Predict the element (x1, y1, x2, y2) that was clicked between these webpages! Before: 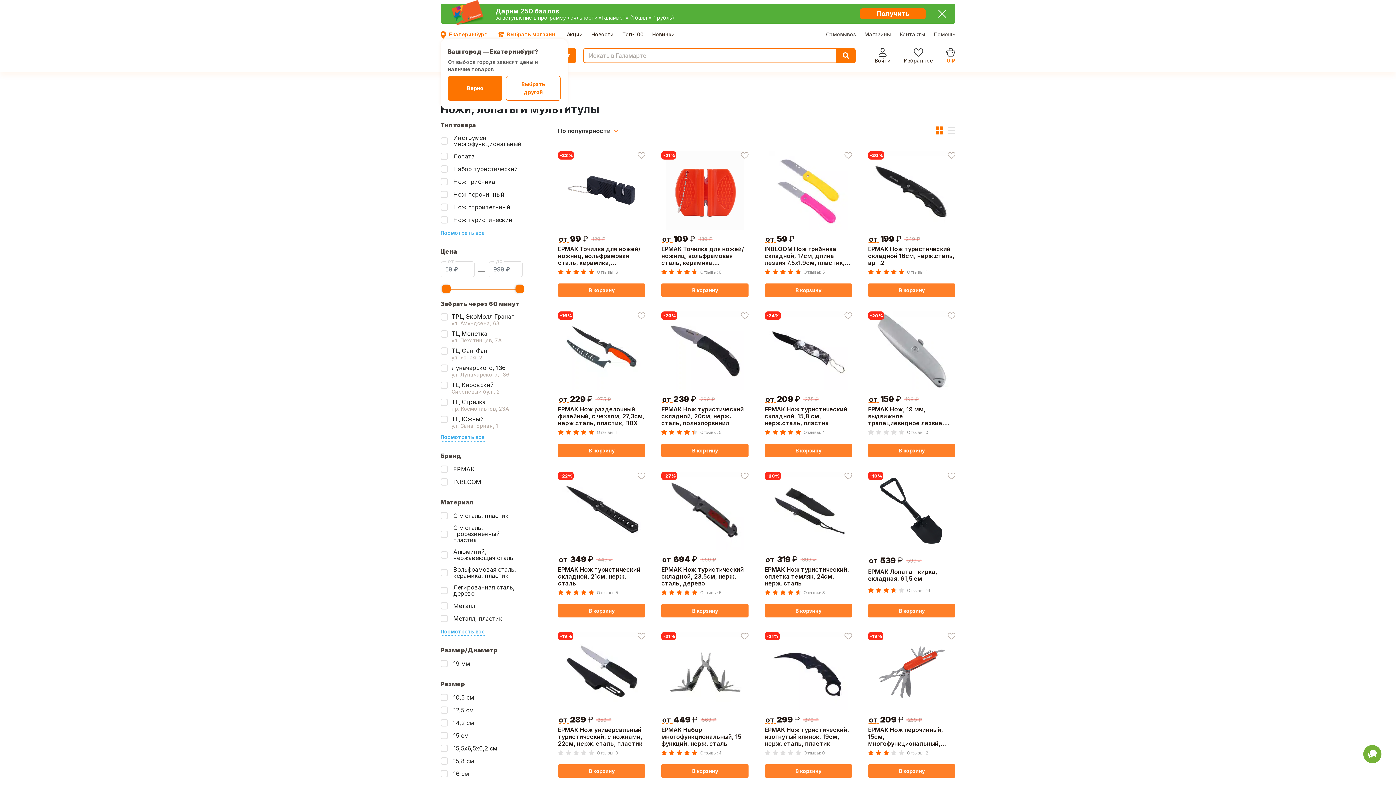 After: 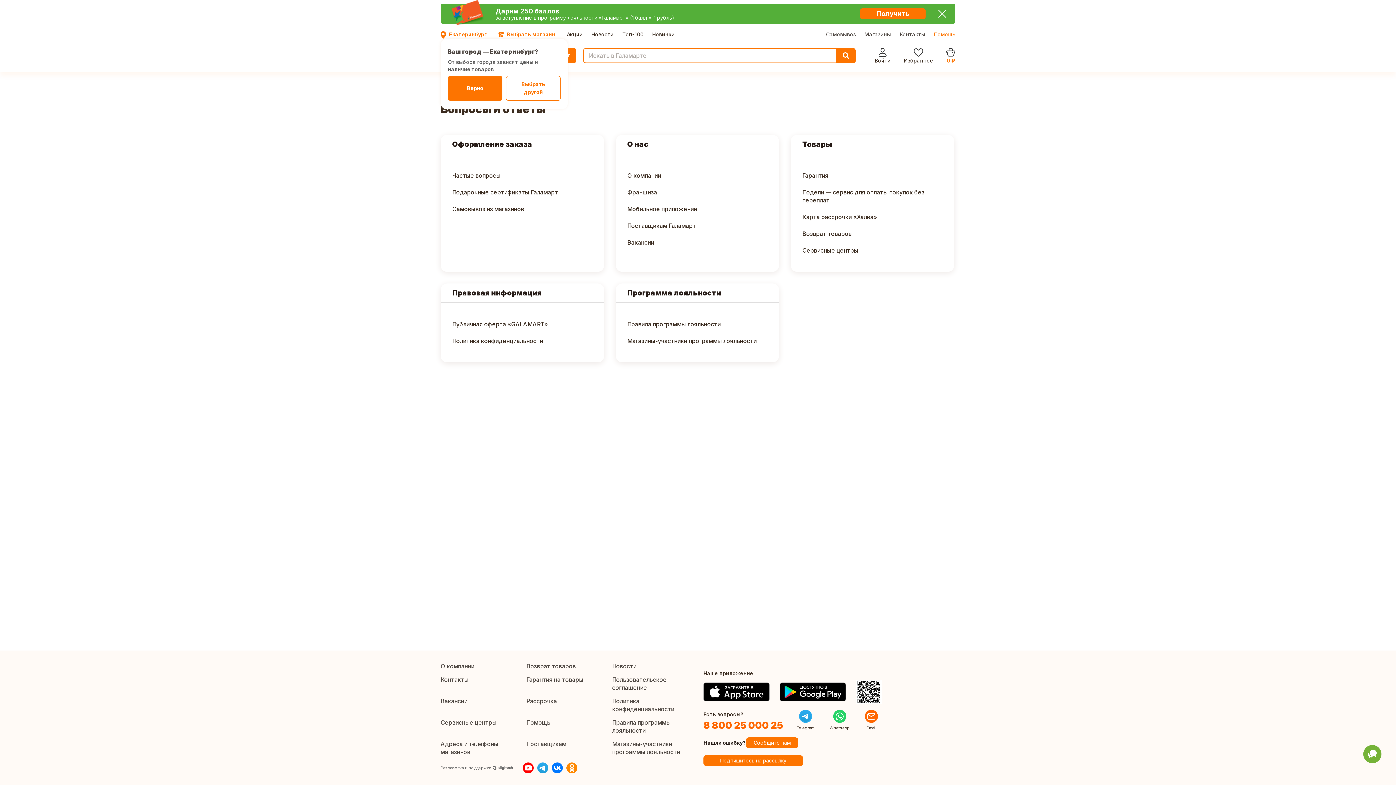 Action: bbox: (935, 3, 955, 11) label: Помощь